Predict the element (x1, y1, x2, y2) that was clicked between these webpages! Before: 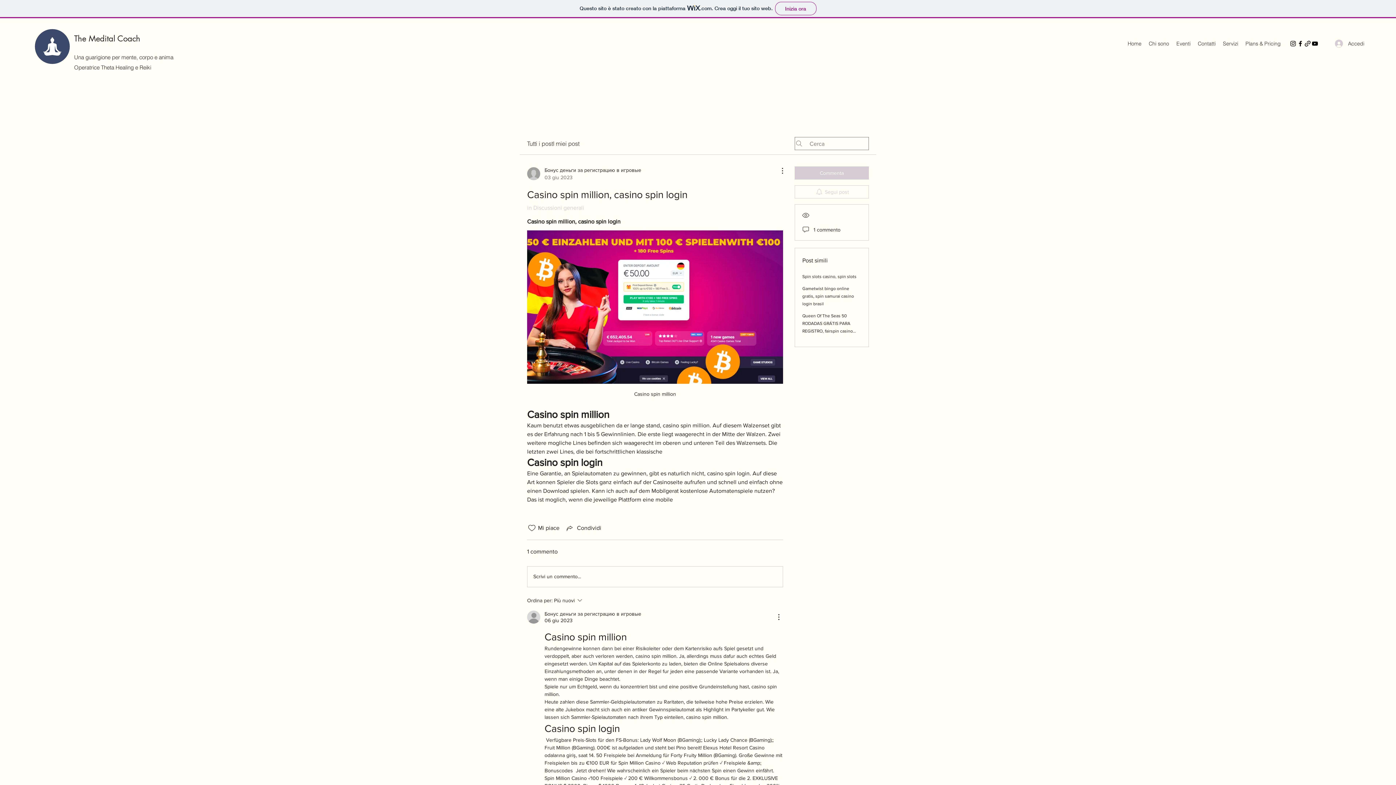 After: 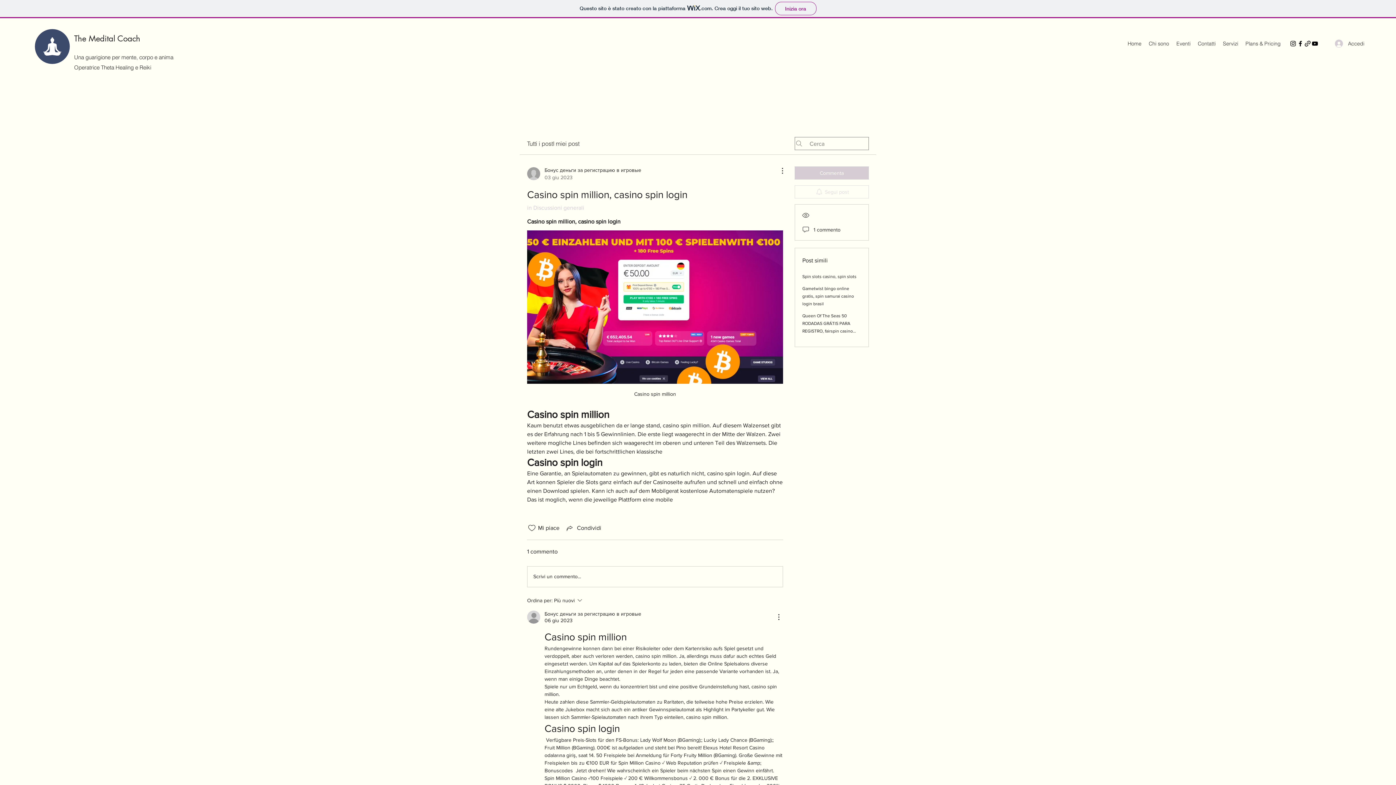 Action: label: Segui post bbox: (794, 185, 869, 198)